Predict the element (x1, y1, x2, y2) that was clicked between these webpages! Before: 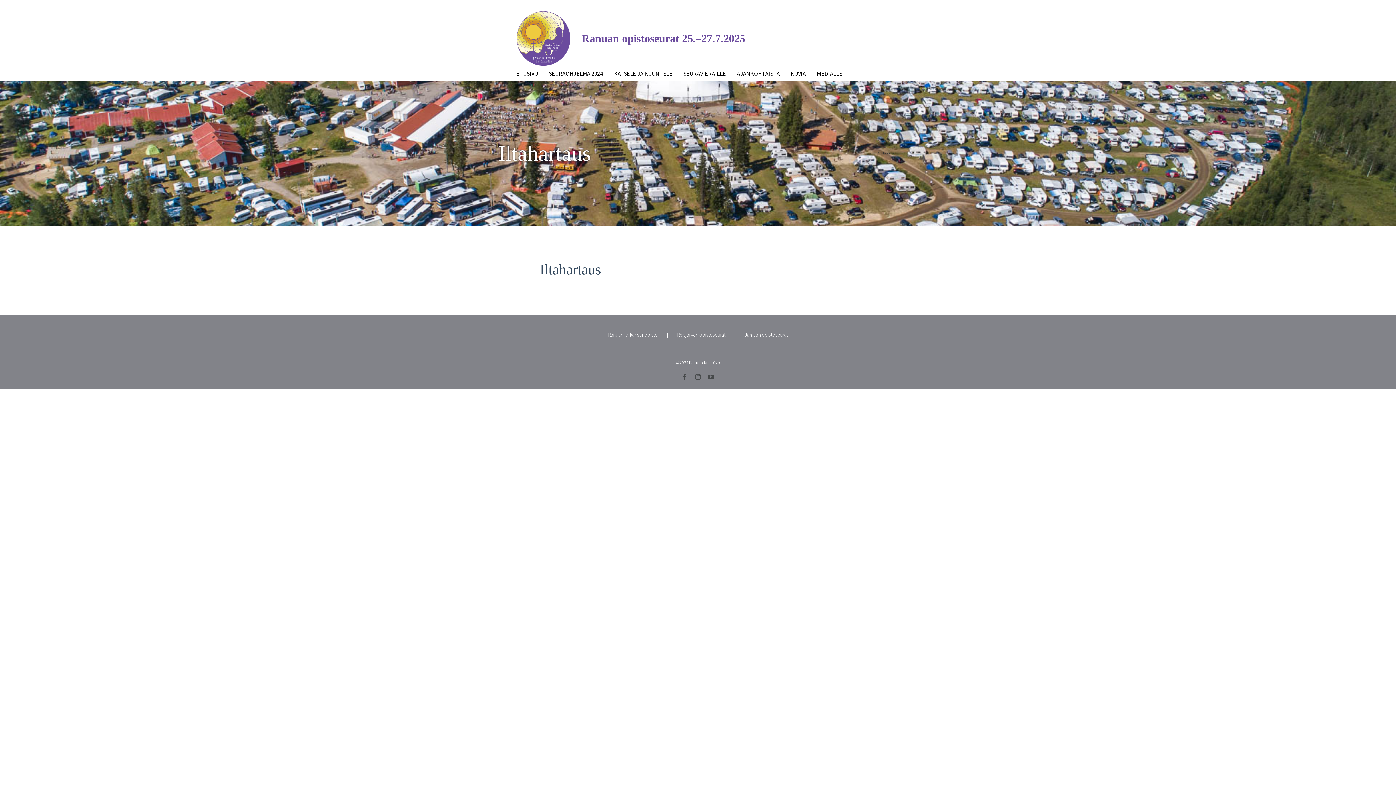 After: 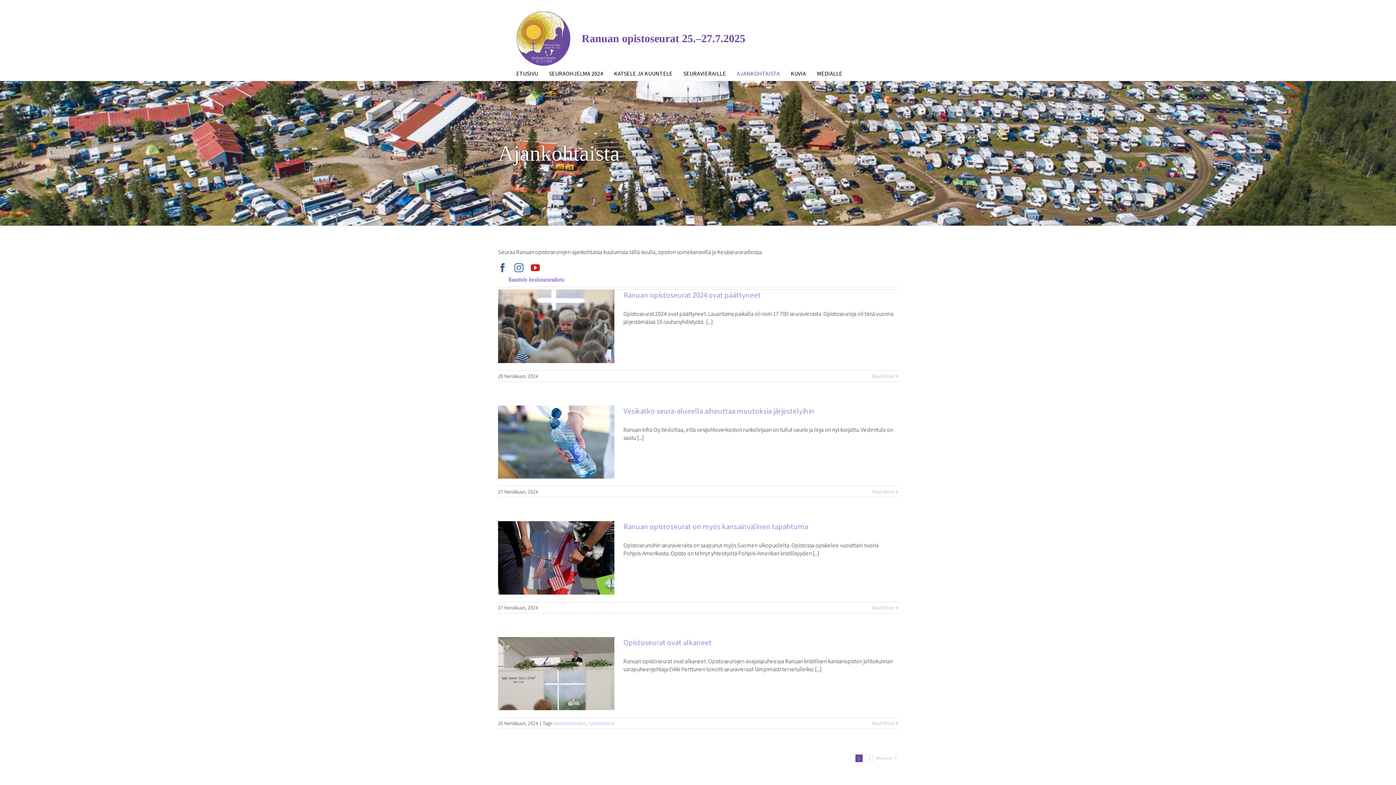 Action: label: AJANKOHTAISTA bbox: (737, 66, 780, 80)